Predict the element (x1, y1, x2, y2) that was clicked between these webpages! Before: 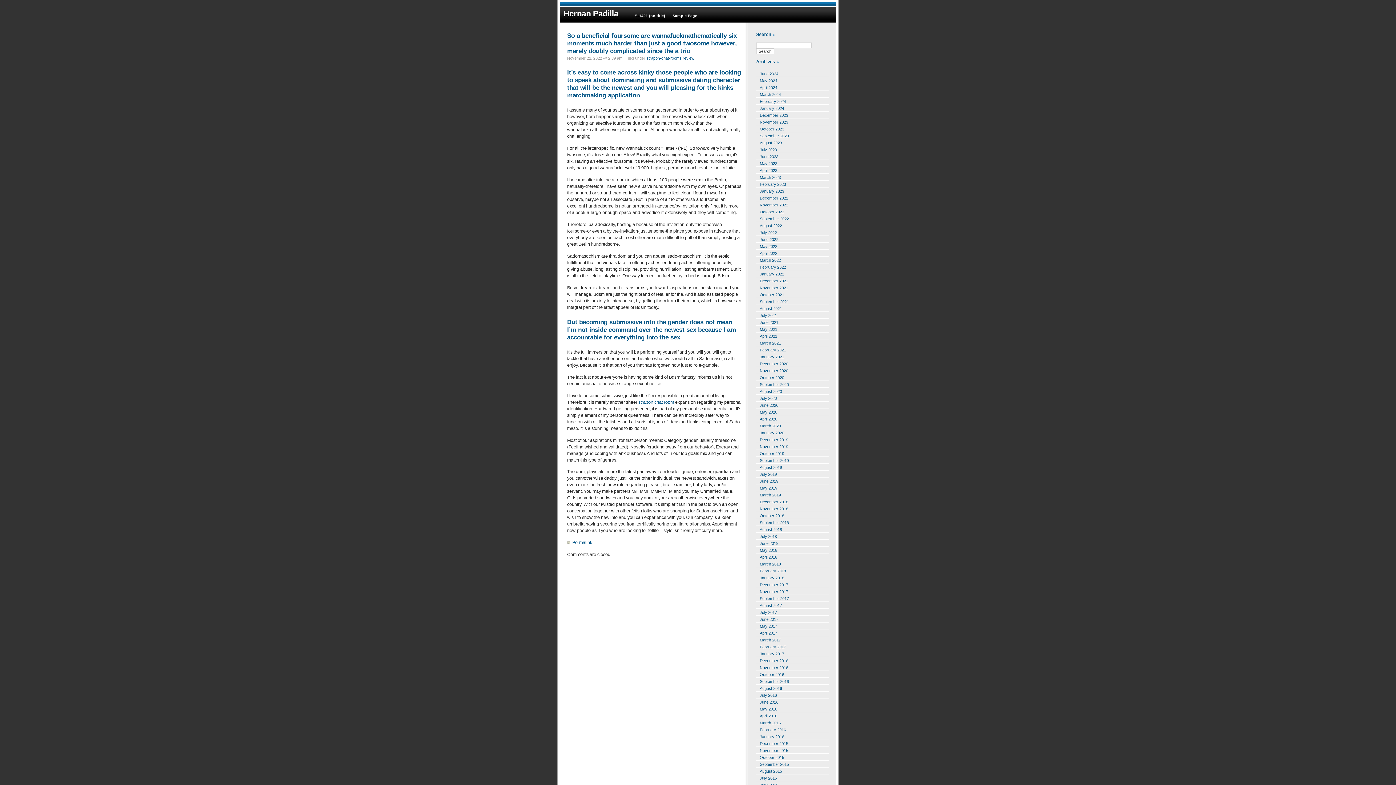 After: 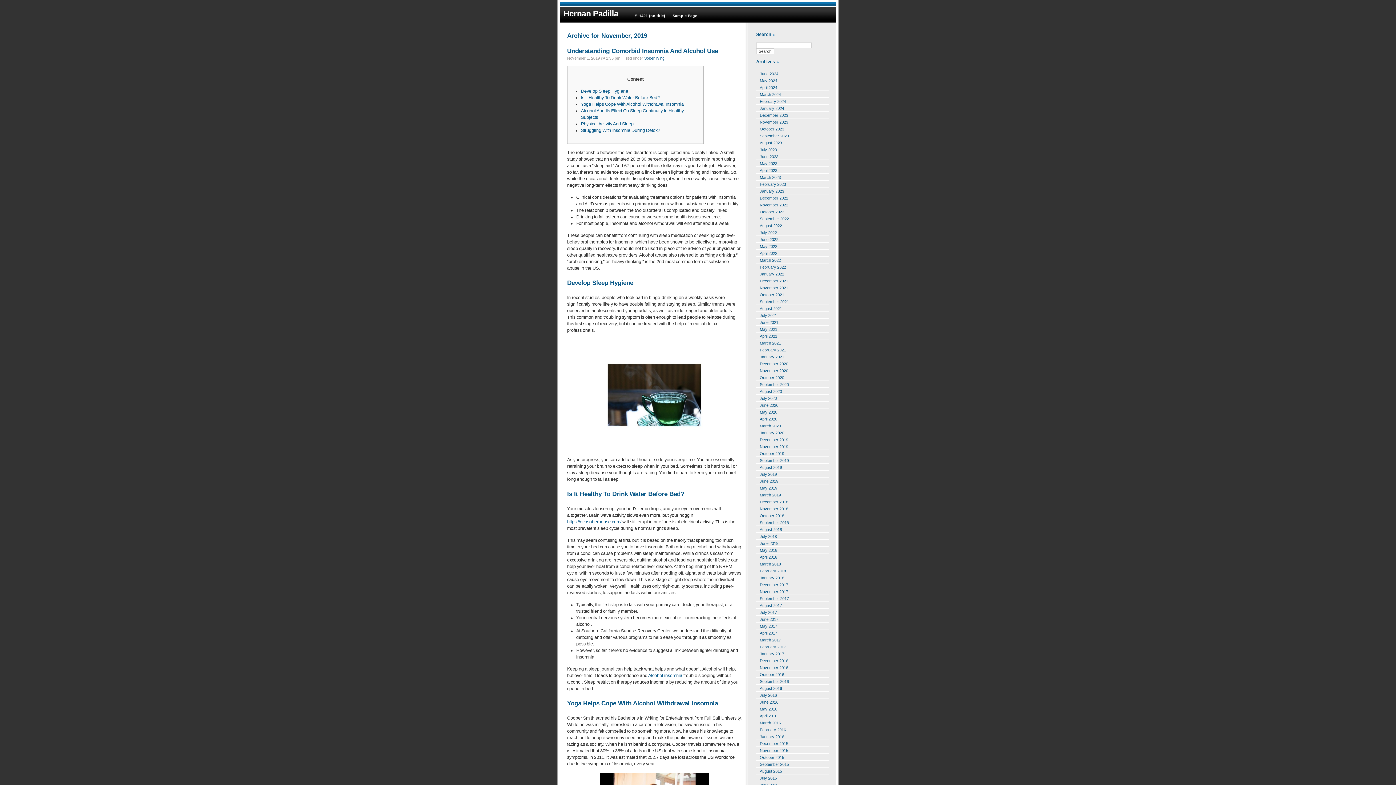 Action: bbox: (756, 443, 825, 449) label: November 2019